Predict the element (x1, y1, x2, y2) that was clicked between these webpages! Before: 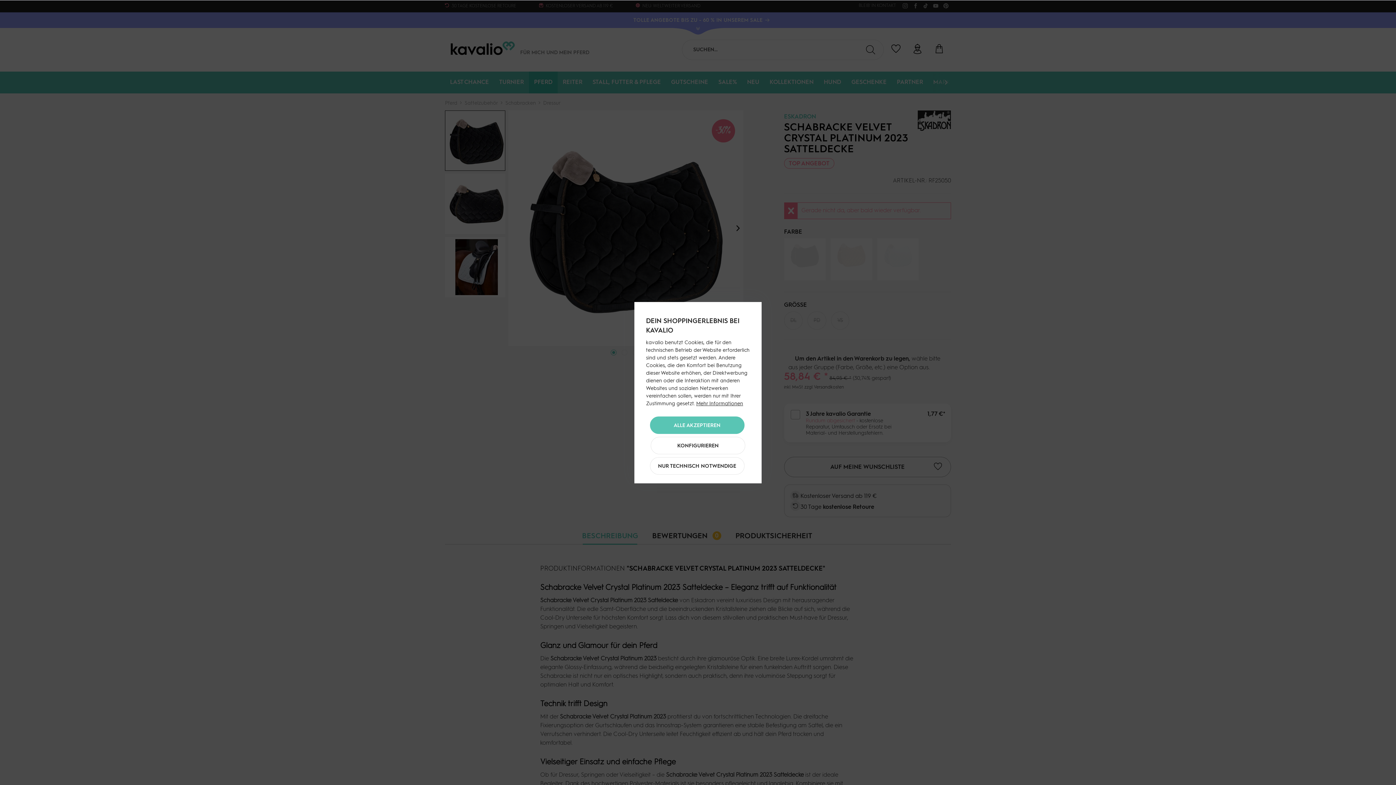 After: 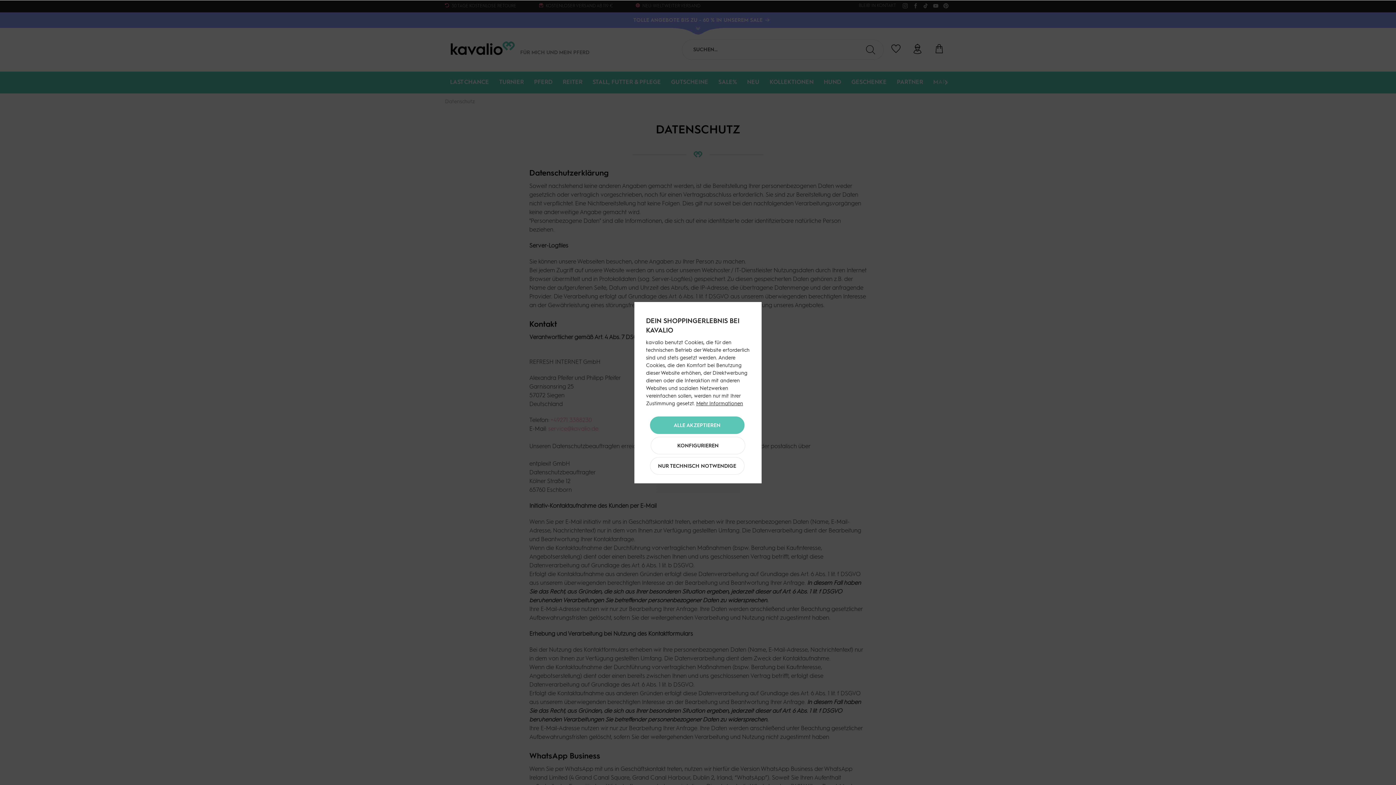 Action: label: Mehr Informationen bbox: (696, 401, 743, 406)